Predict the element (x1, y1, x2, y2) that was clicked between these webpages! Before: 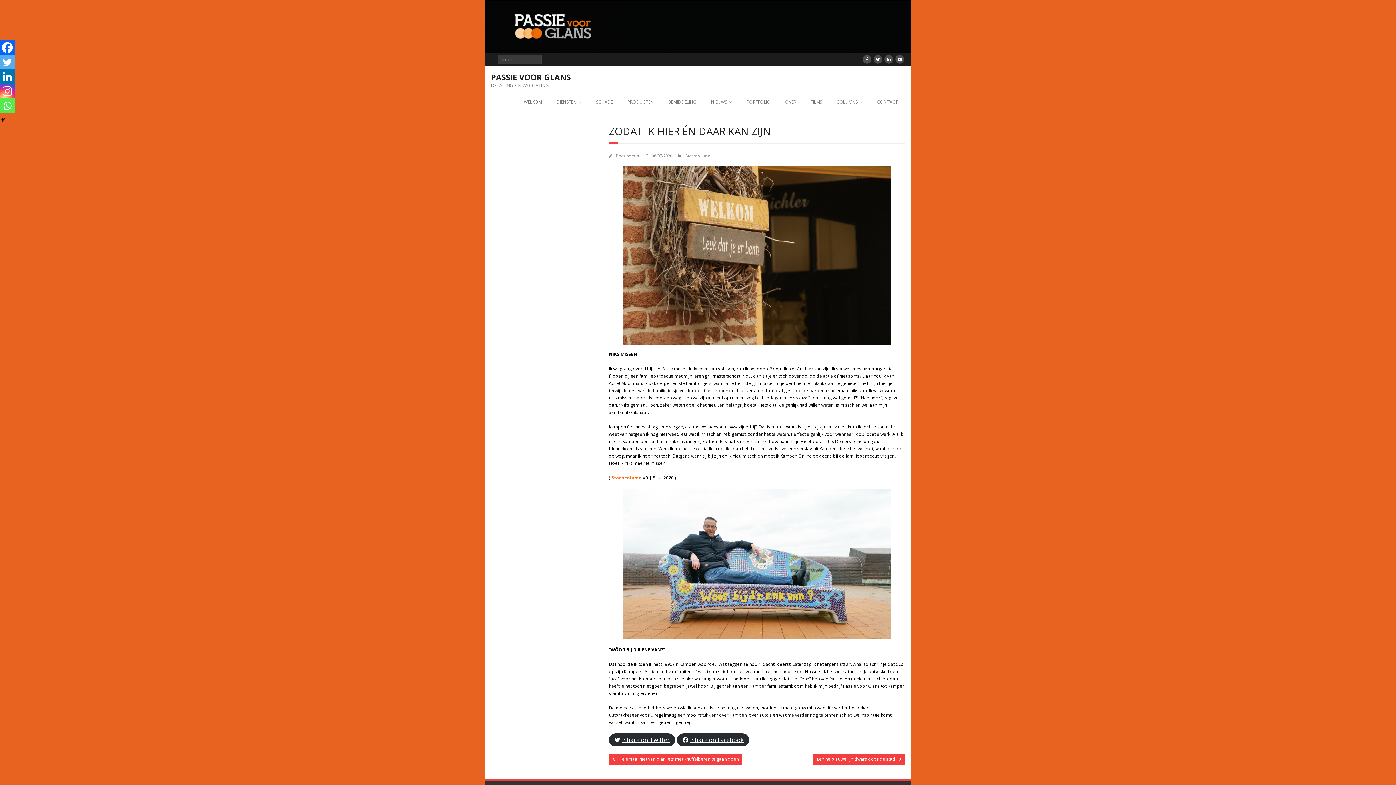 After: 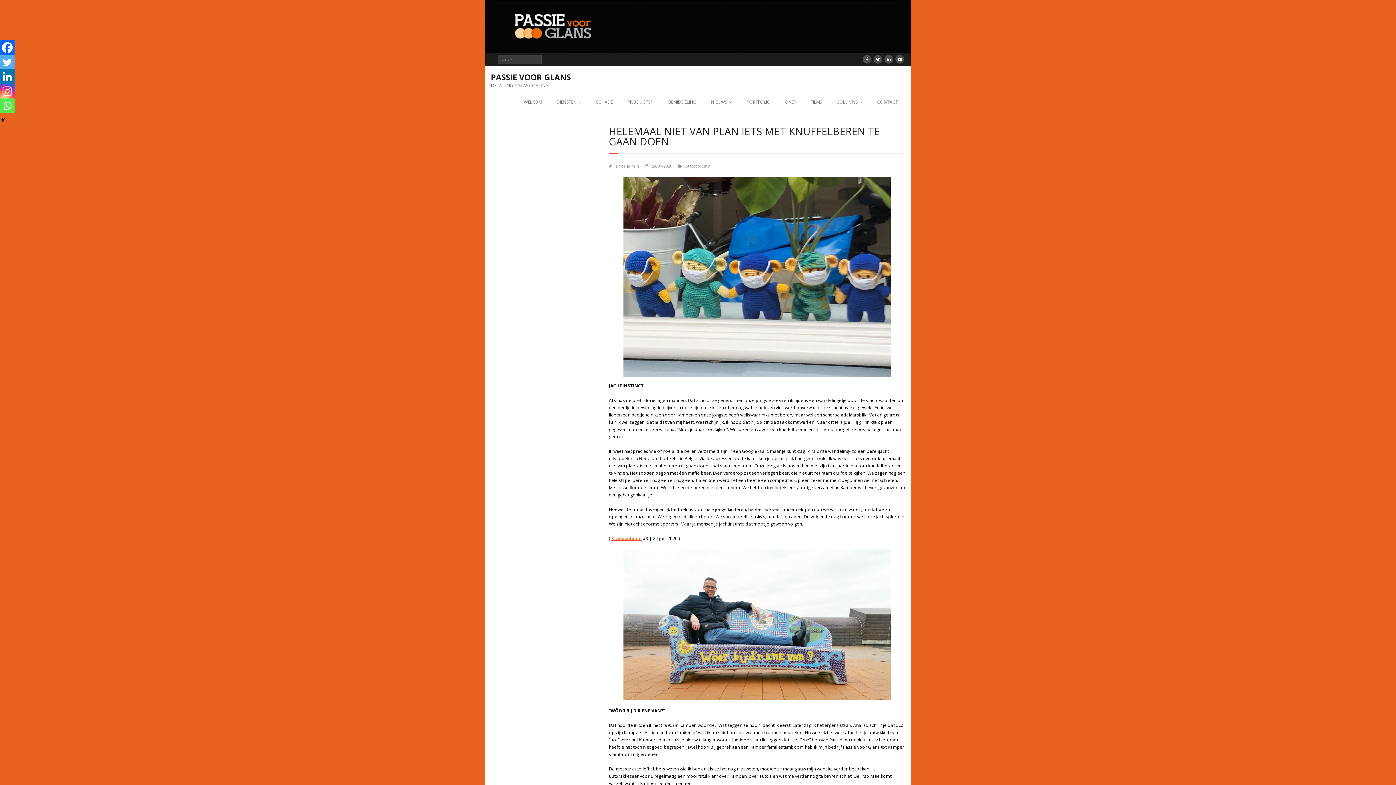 Action: bbox: (609, 754, 742, 765) label: Helemaal niet van plan iets met knuffelberen te gaan doen